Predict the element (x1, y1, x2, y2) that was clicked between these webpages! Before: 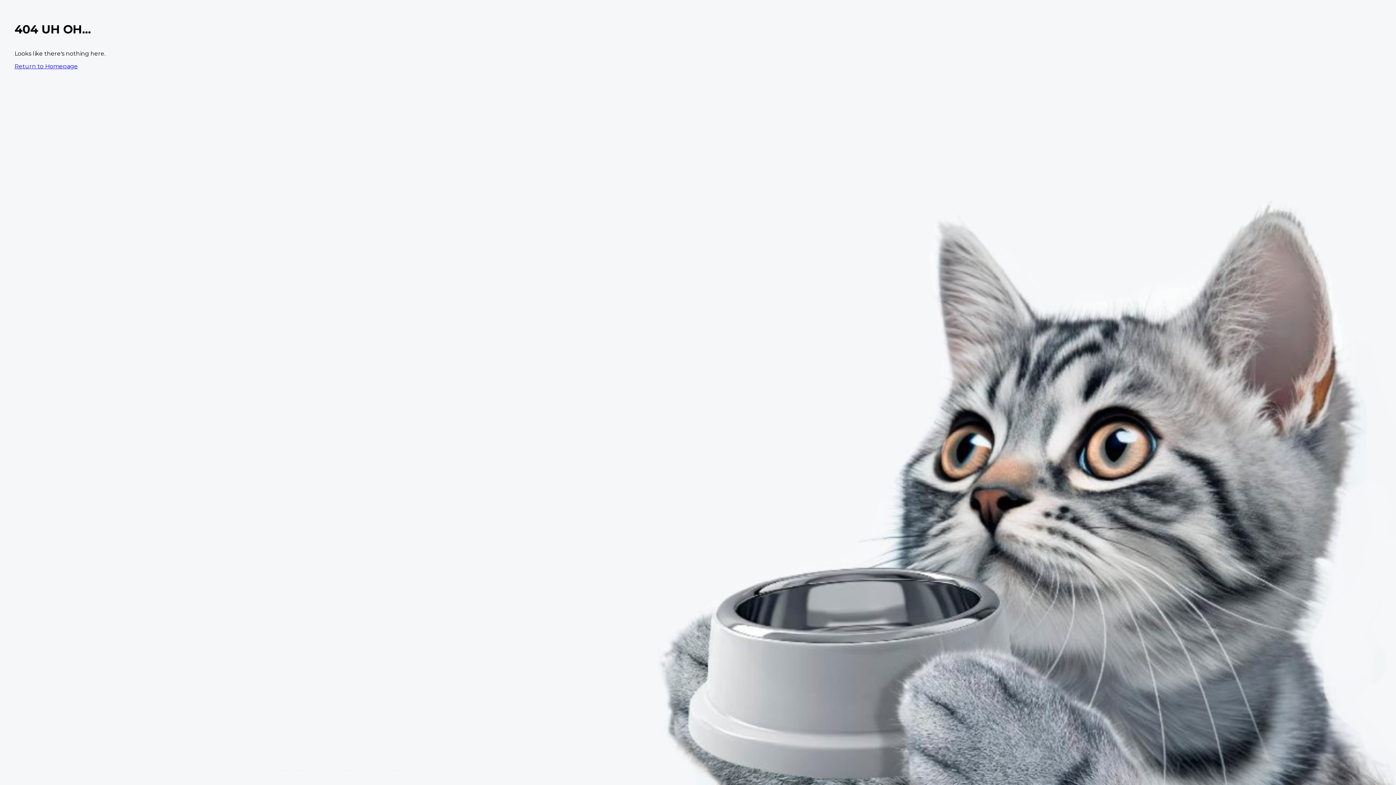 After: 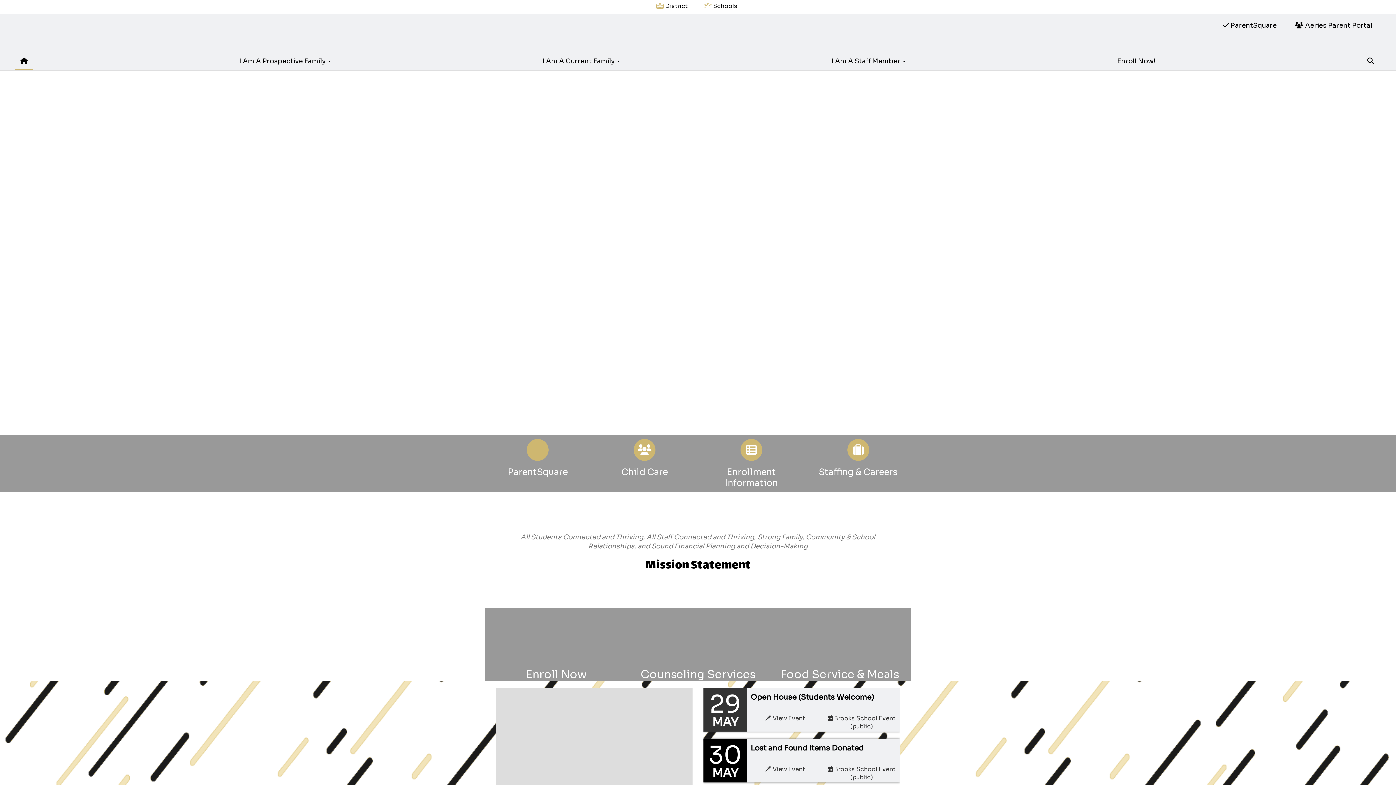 Action: bbox: (14, 62, 77, 69) label: Return to Homepage